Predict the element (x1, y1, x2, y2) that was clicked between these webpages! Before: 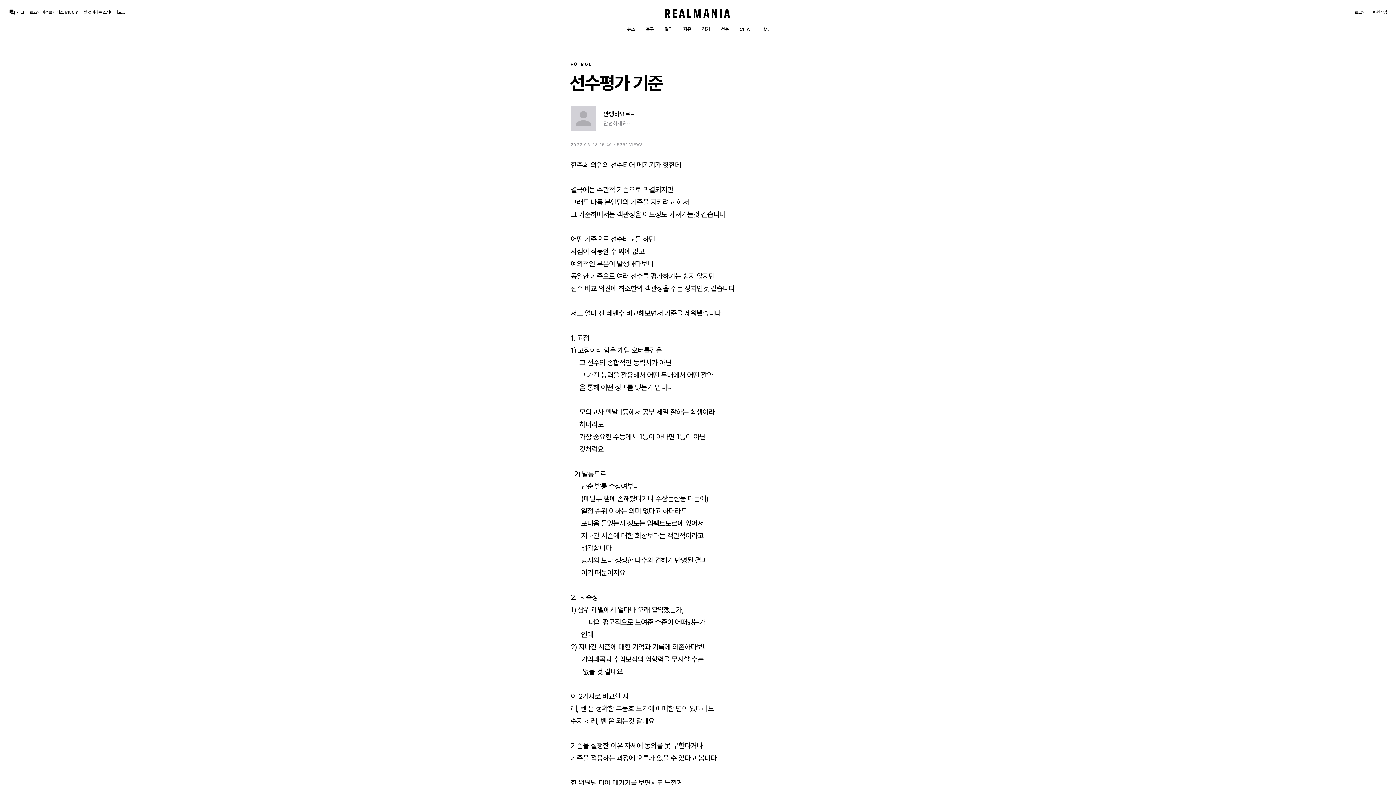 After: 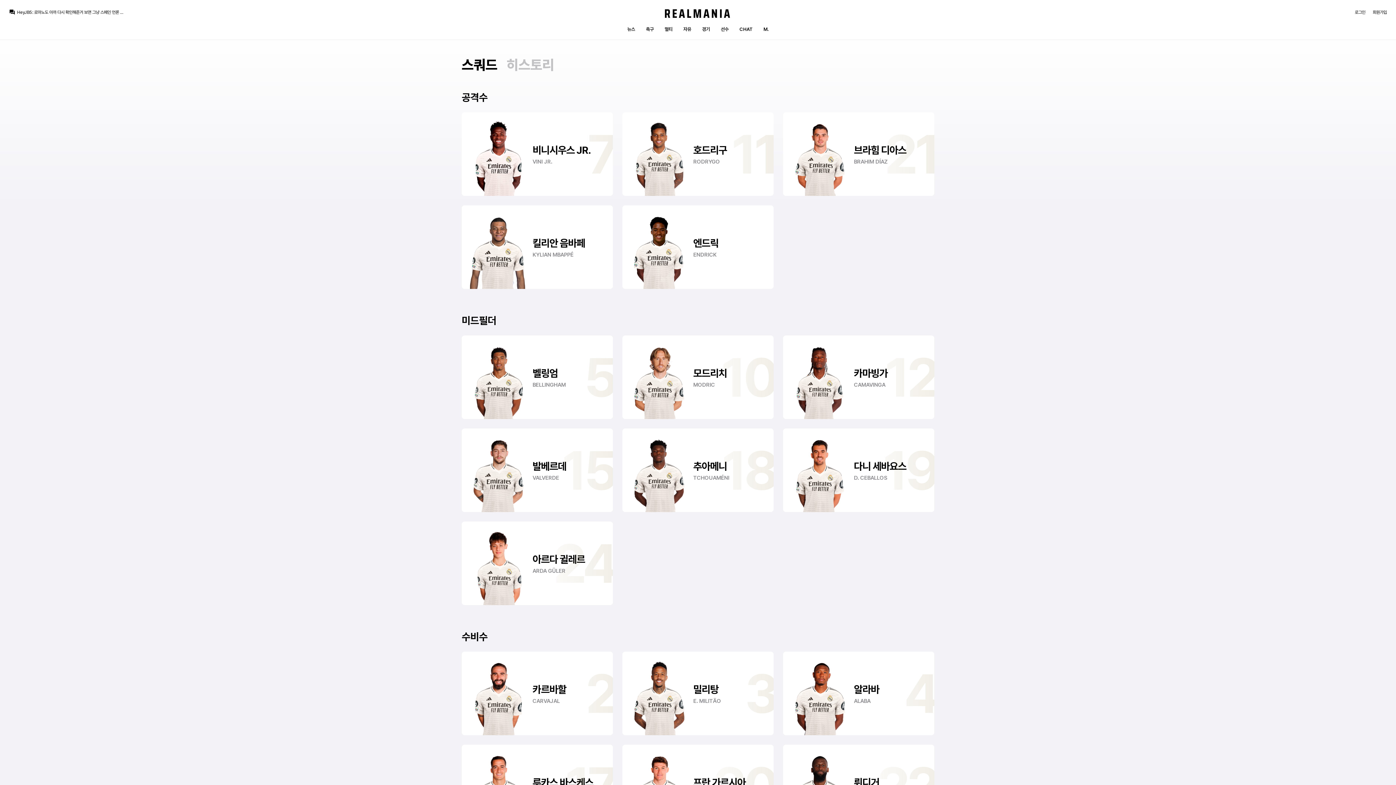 Action: label: 선수 bbox: (720, 26, 728, 32)